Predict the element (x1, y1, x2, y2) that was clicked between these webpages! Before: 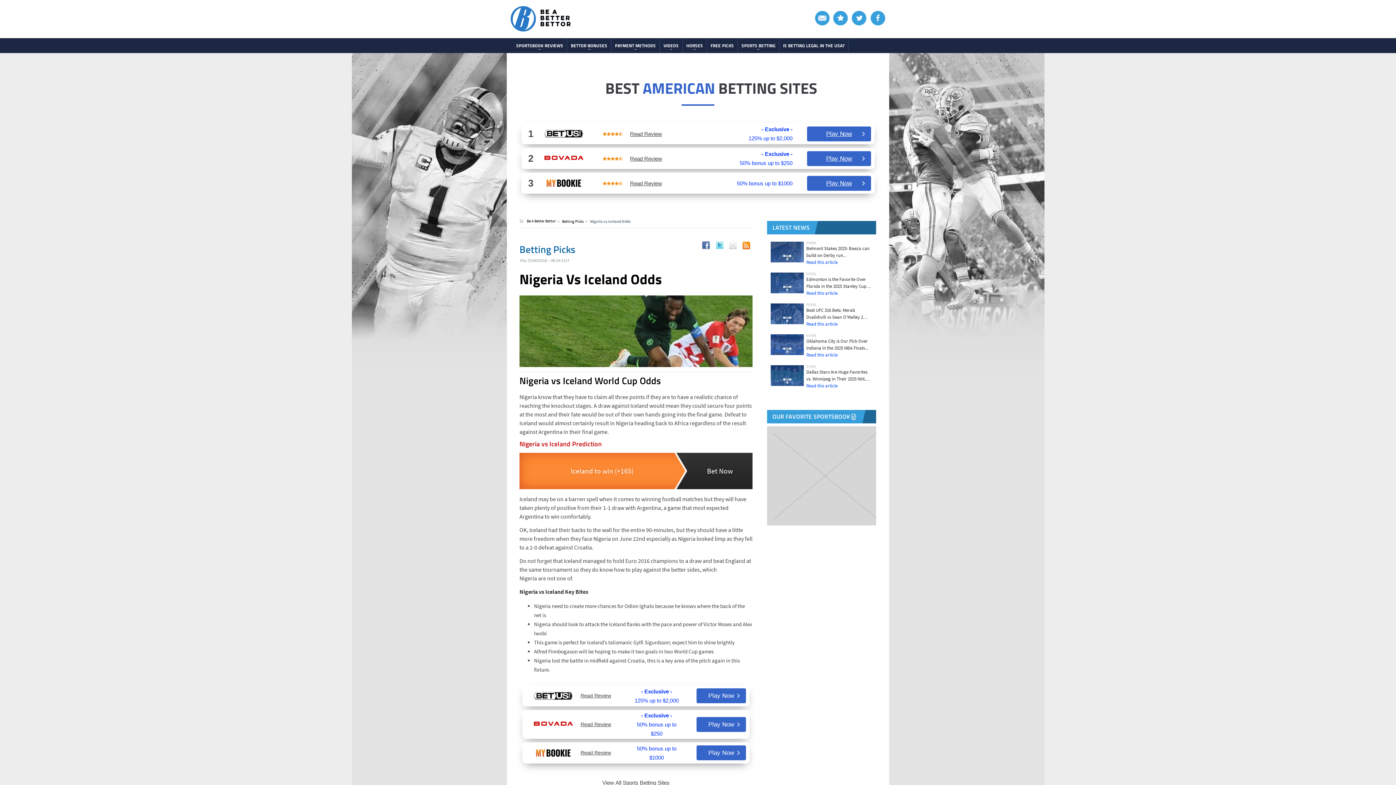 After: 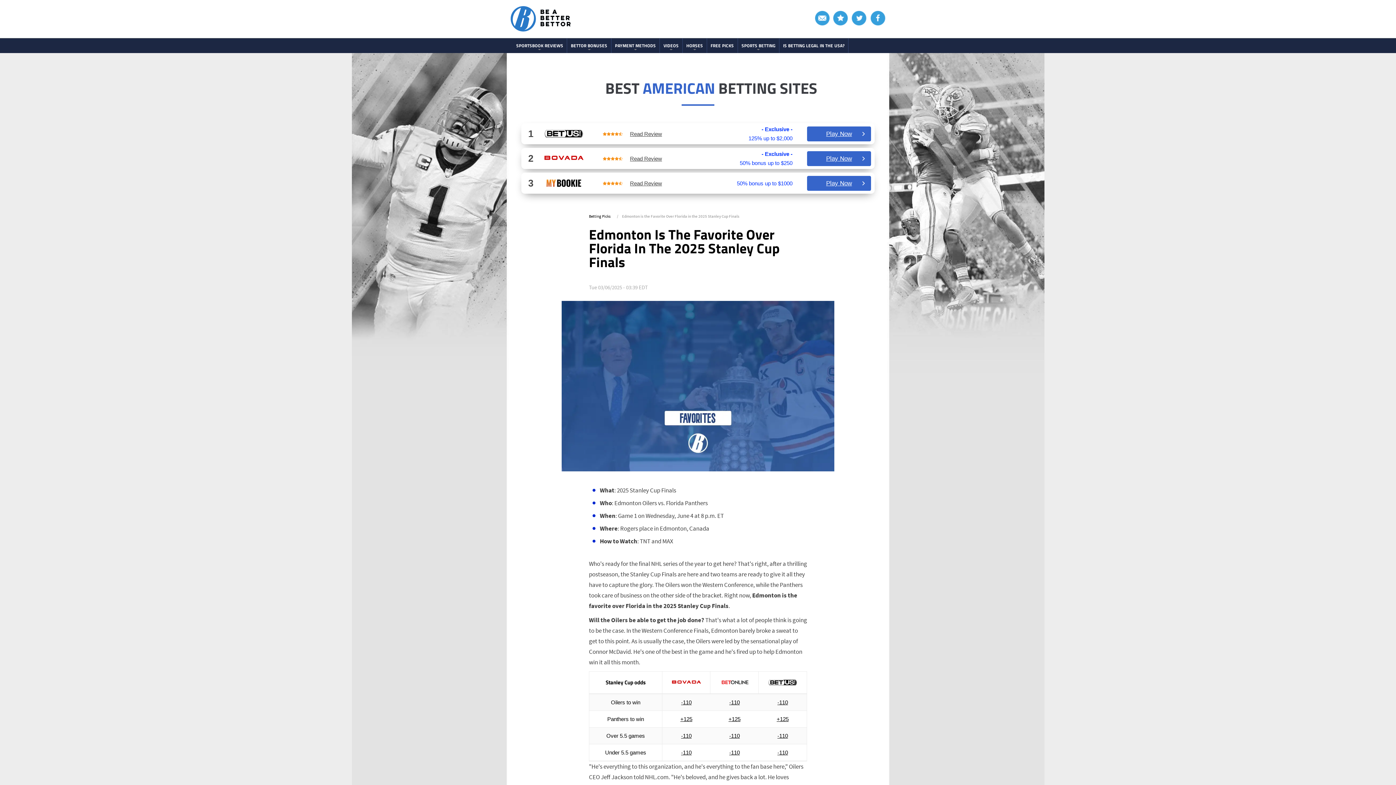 Action: label: 03/06

Edmonton is the Favorite Over Florida in the 2025 Stanley Cup Finals...

Read this article bbox: (770, 272, 872, 297)